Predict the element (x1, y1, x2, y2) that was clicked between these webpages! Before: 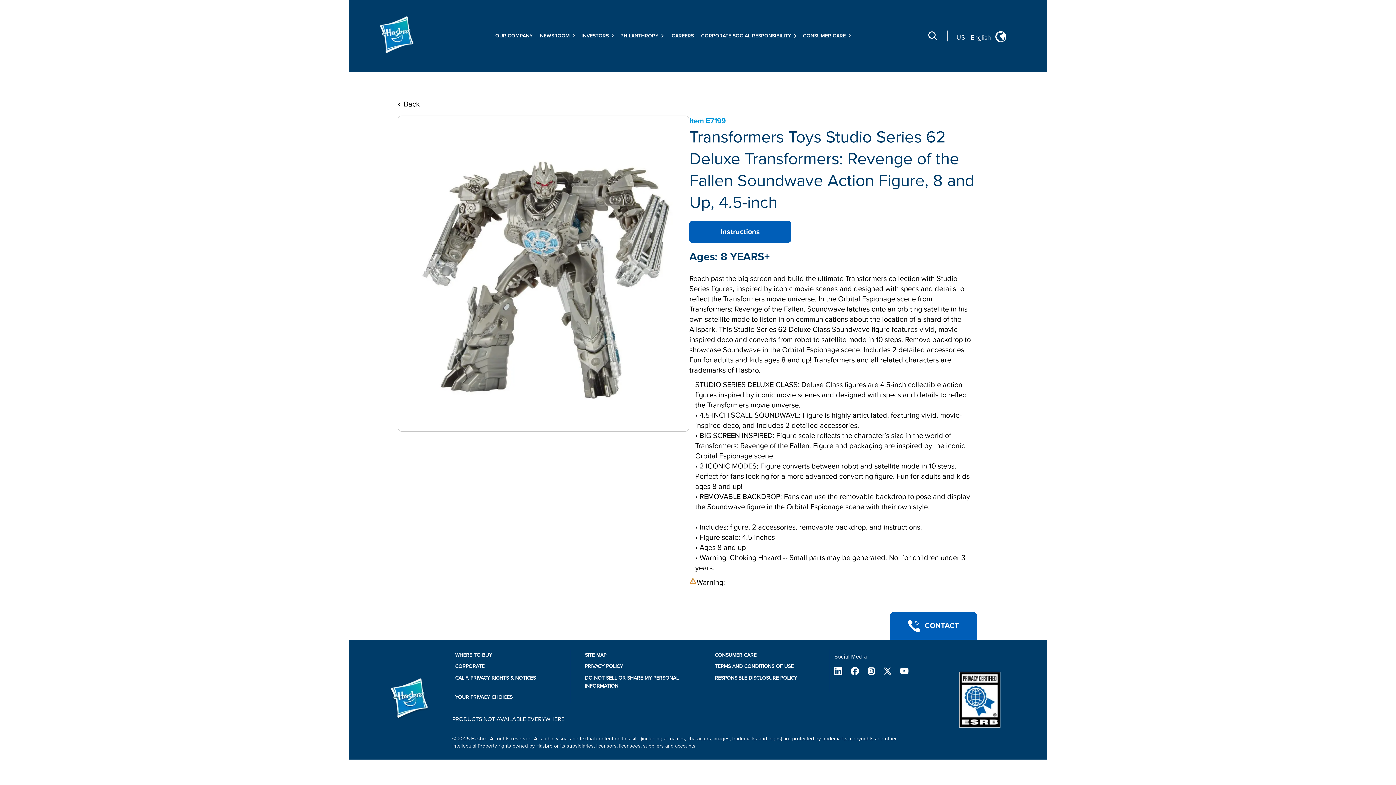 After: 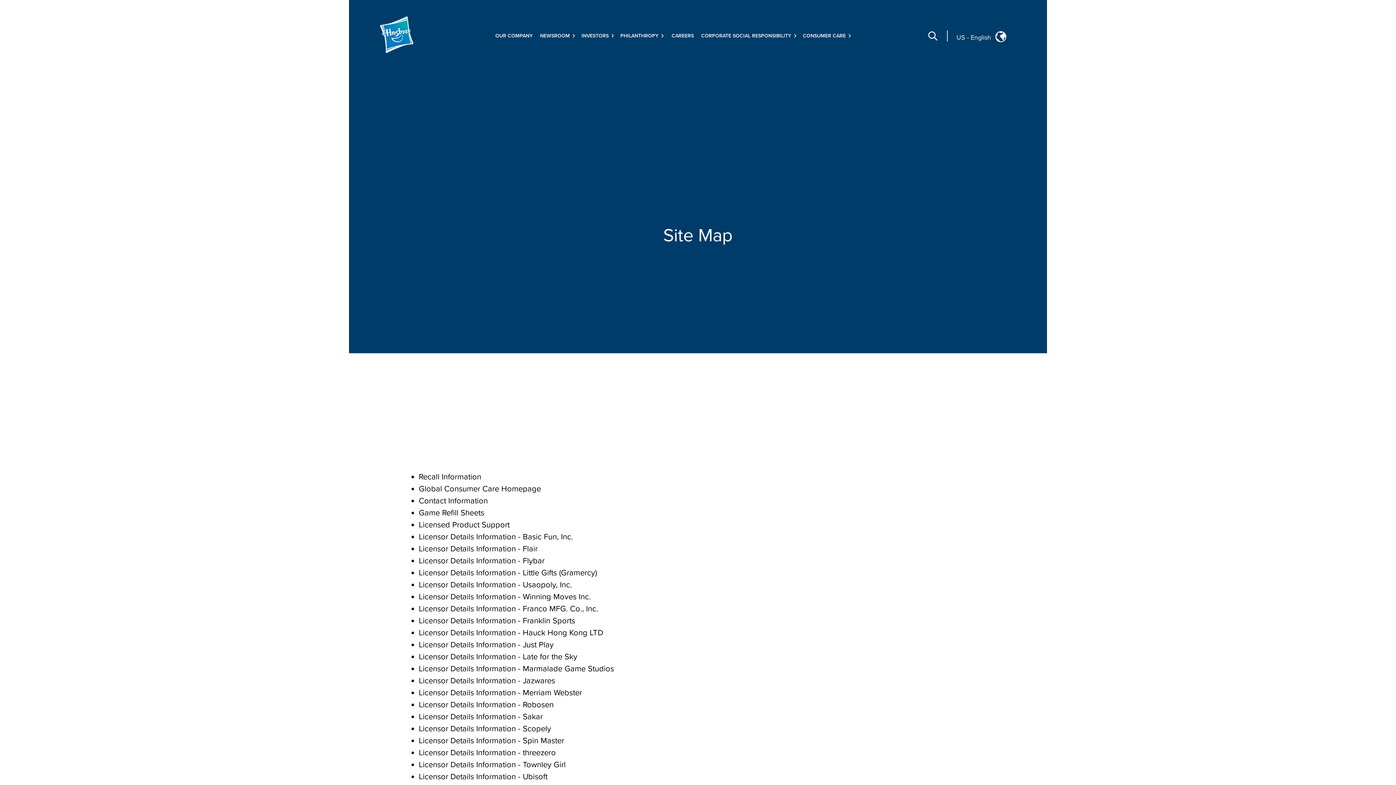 Action: label: SITE MAP bbox: (585, 652, 606, 658)